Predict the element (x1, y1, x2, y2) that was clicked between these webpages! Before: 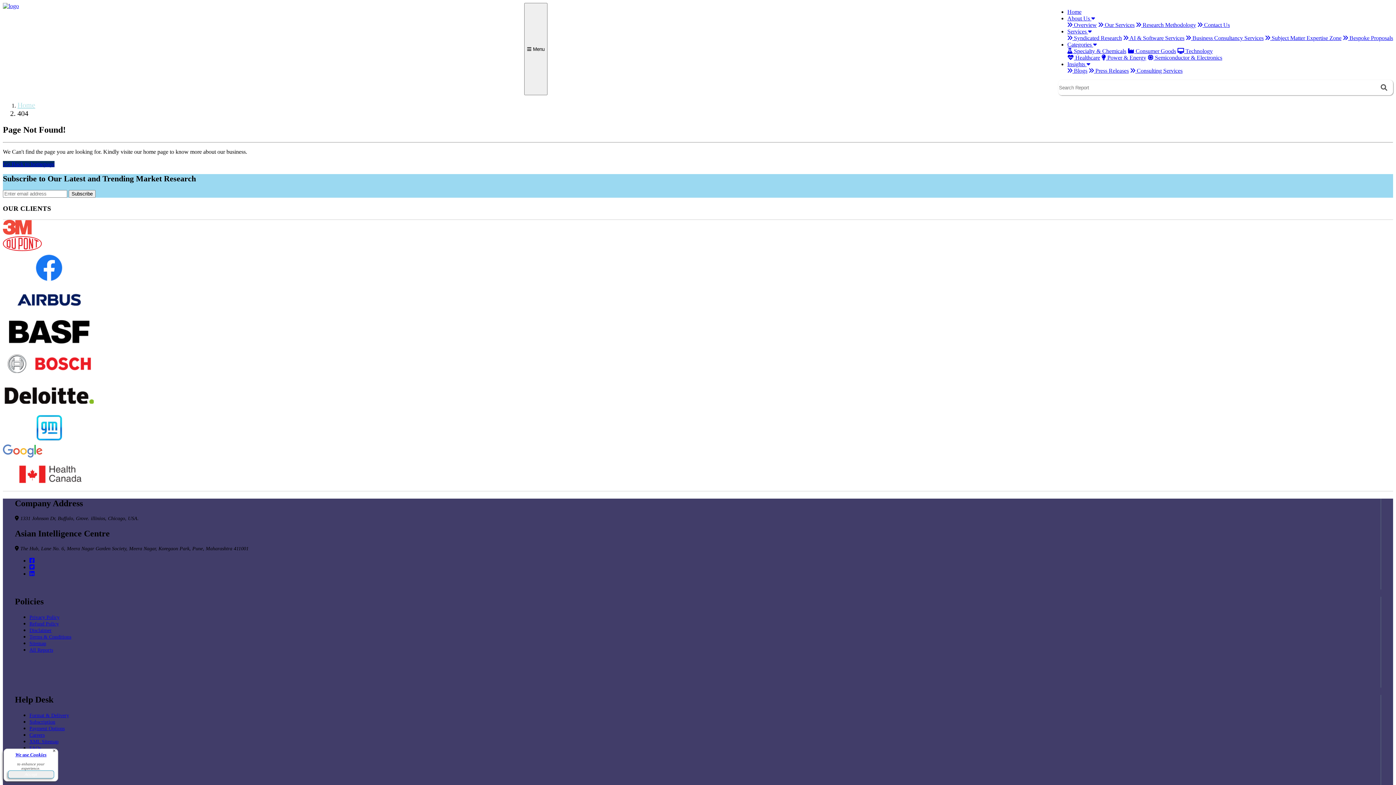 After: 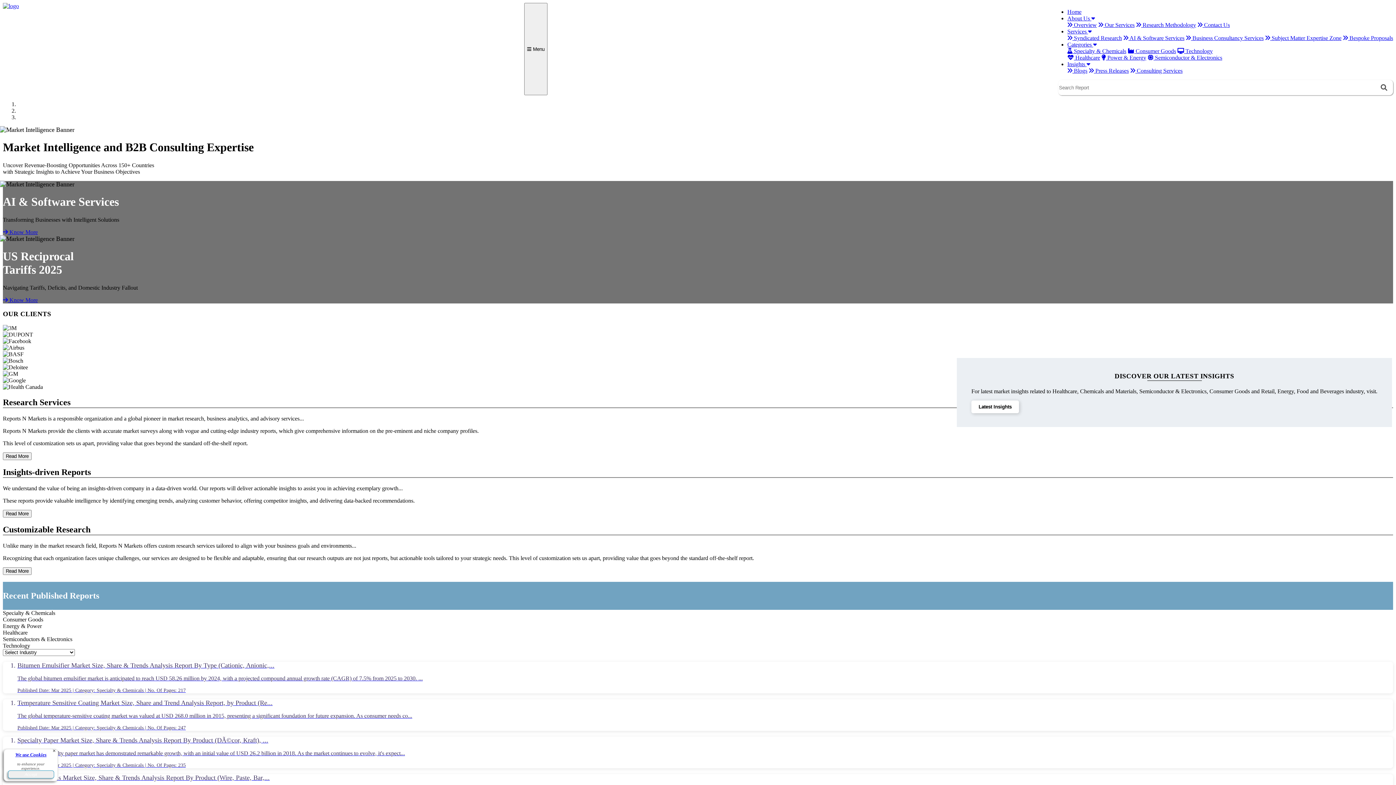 Action: label: Home bbox: (1067, 8, 1081, 14)